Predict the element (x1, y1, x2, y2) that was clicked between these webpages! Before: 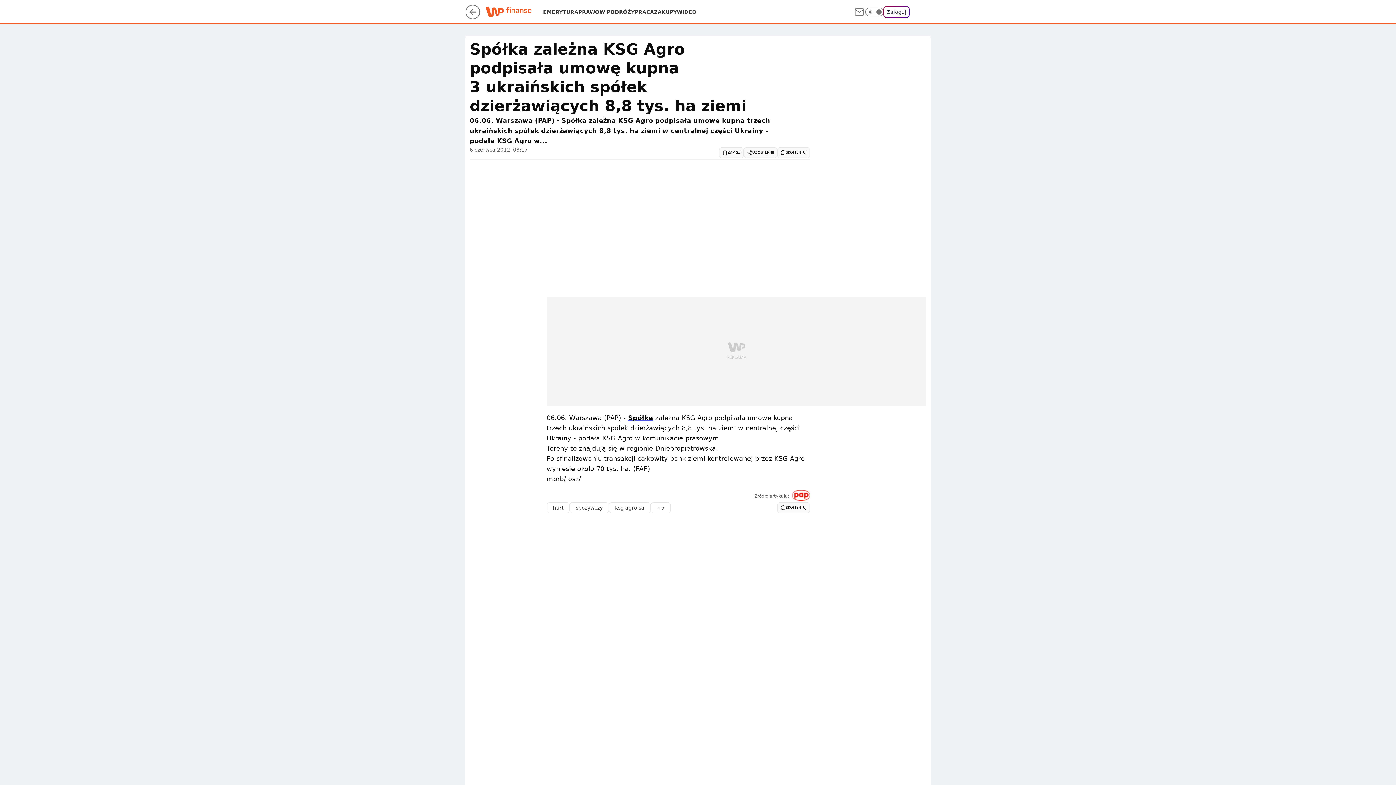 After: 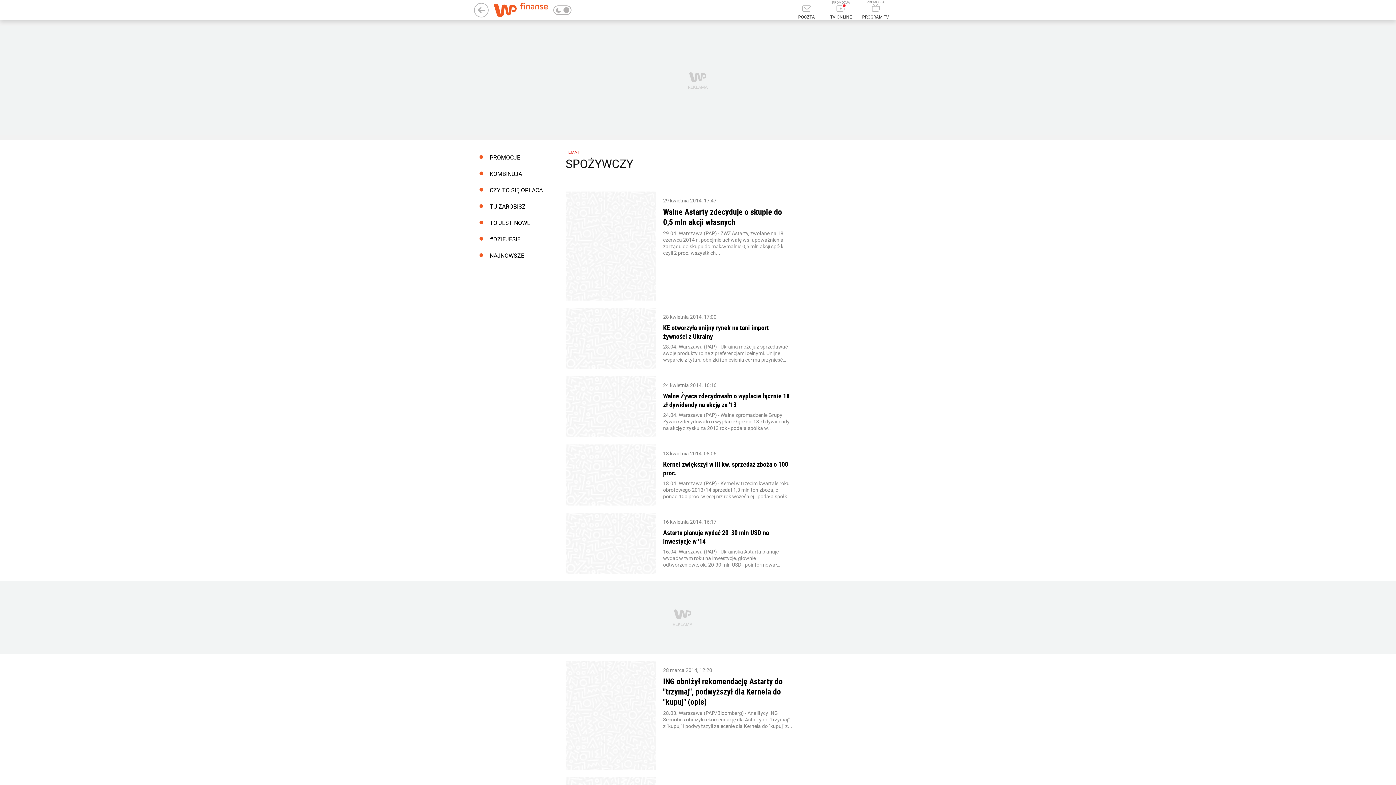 Action: bbox: (569, 502, 609, 513) label: spożywczy